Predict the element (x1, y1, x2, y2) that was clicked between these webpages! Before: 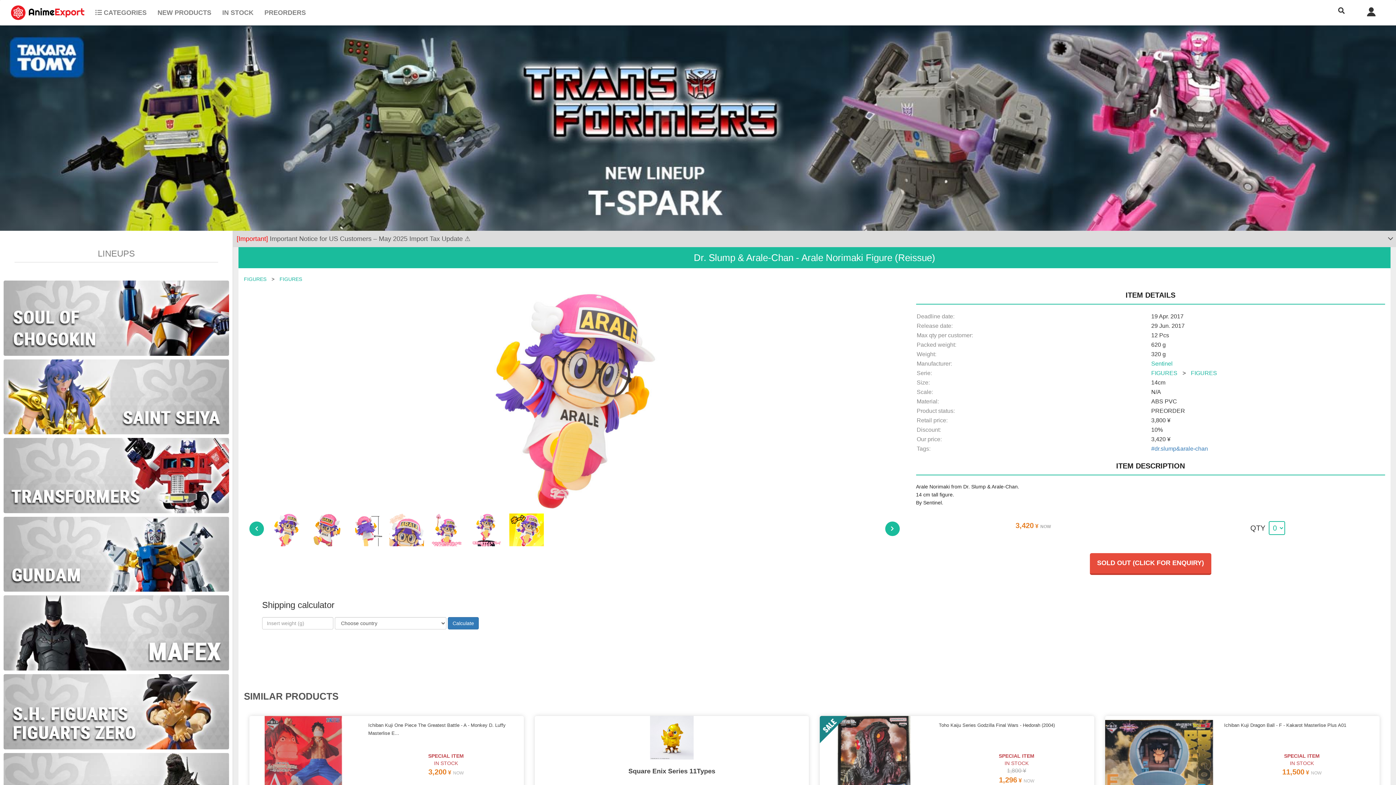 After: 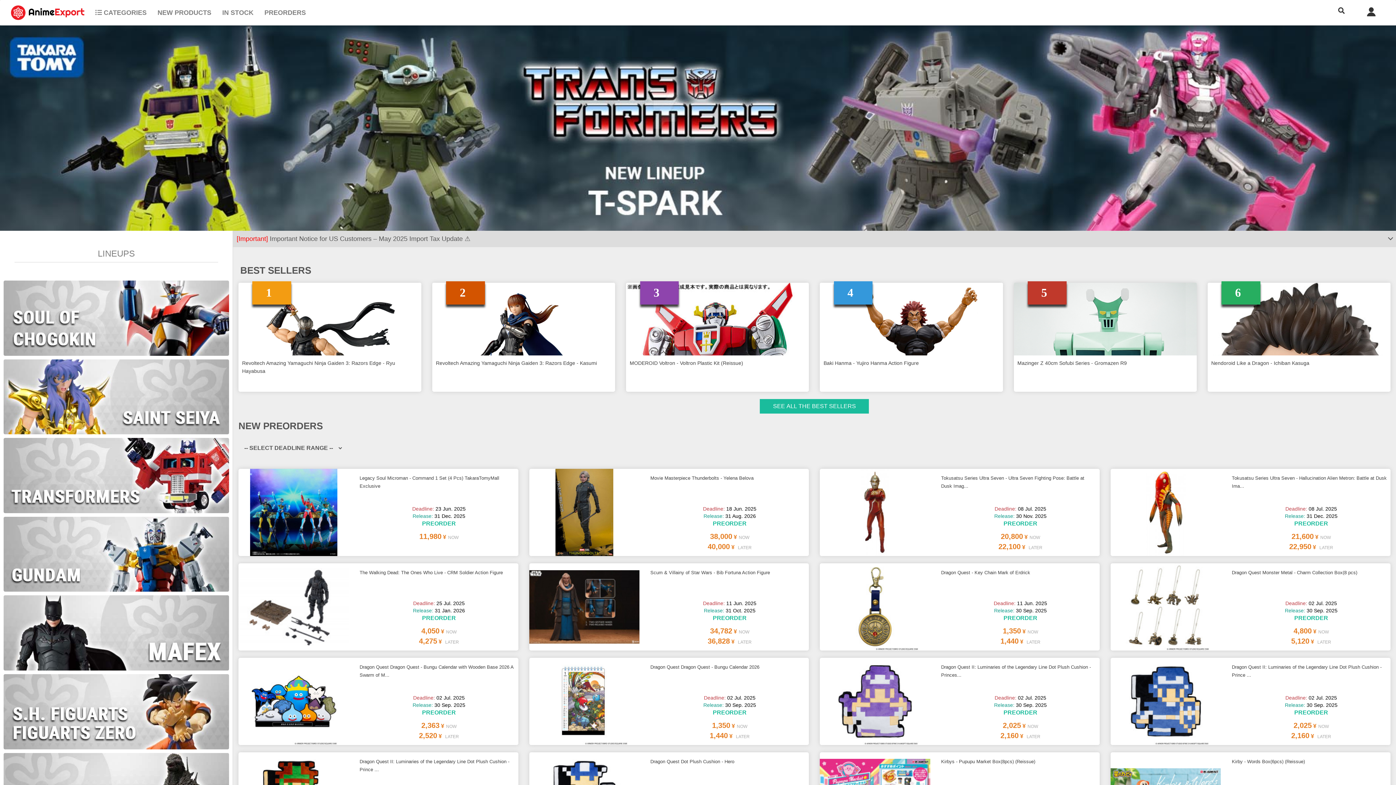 Action: bbox: (259, 0, 311, 25) label: PREORDERS